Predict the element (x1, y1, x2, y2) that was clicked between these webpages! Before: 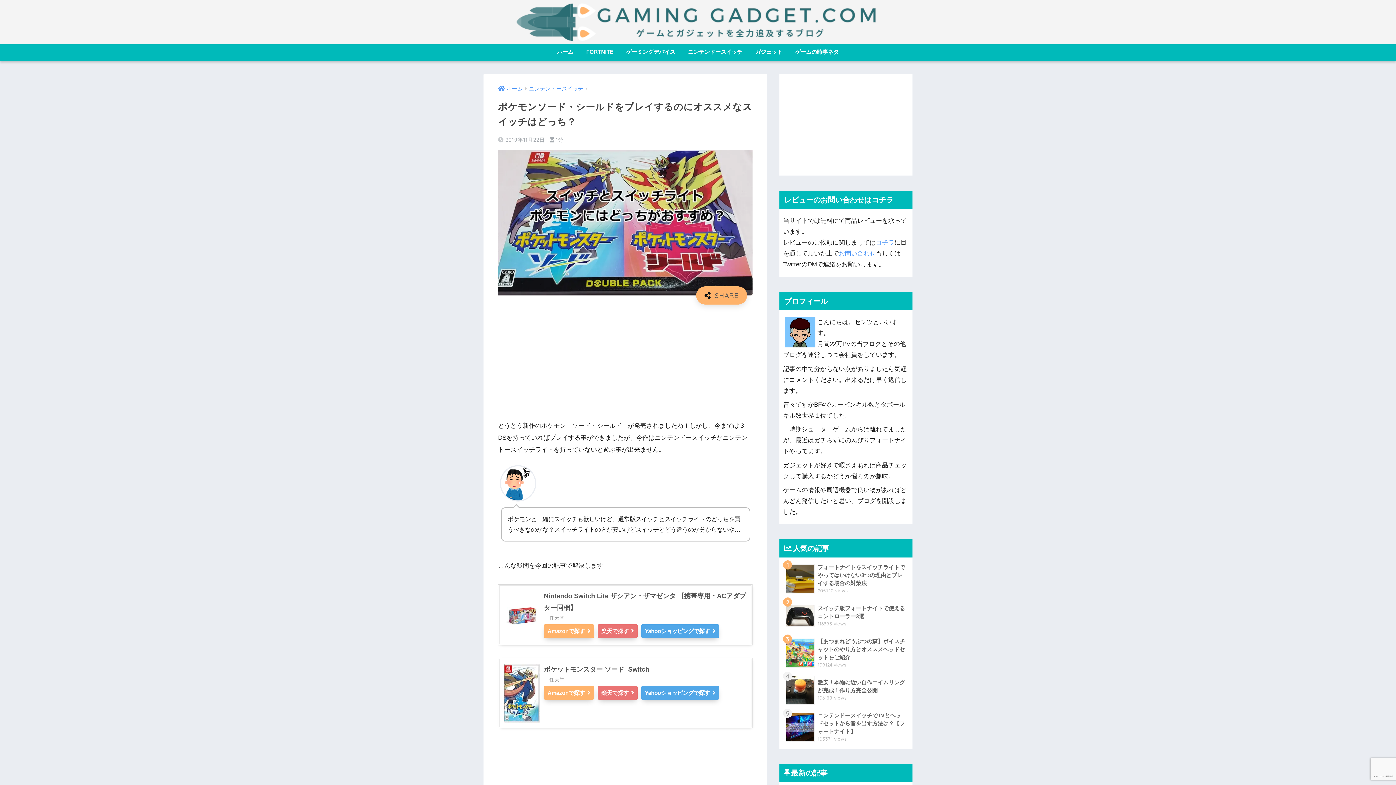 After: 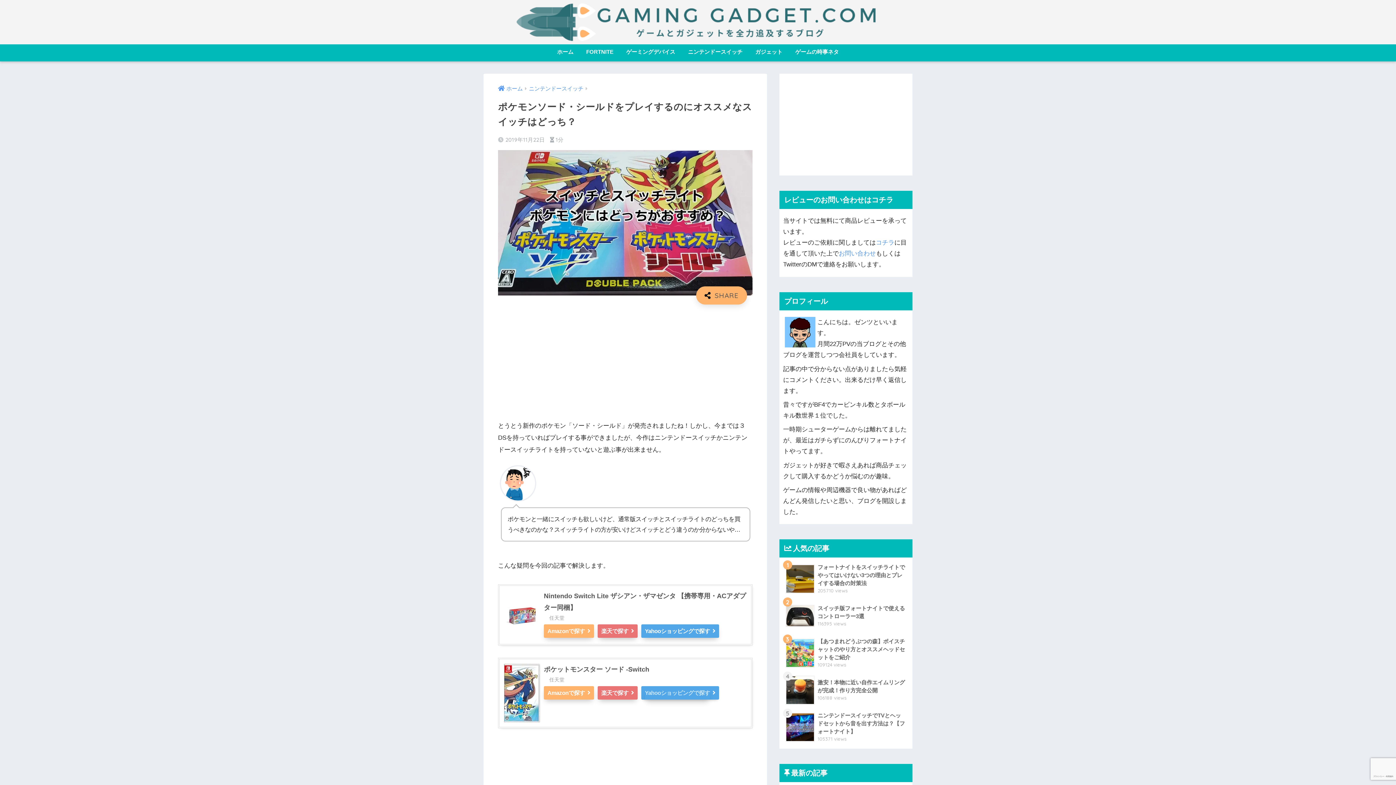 Action: bbox: (645, 686, 710, 699) label: Yahooショッピングで探す